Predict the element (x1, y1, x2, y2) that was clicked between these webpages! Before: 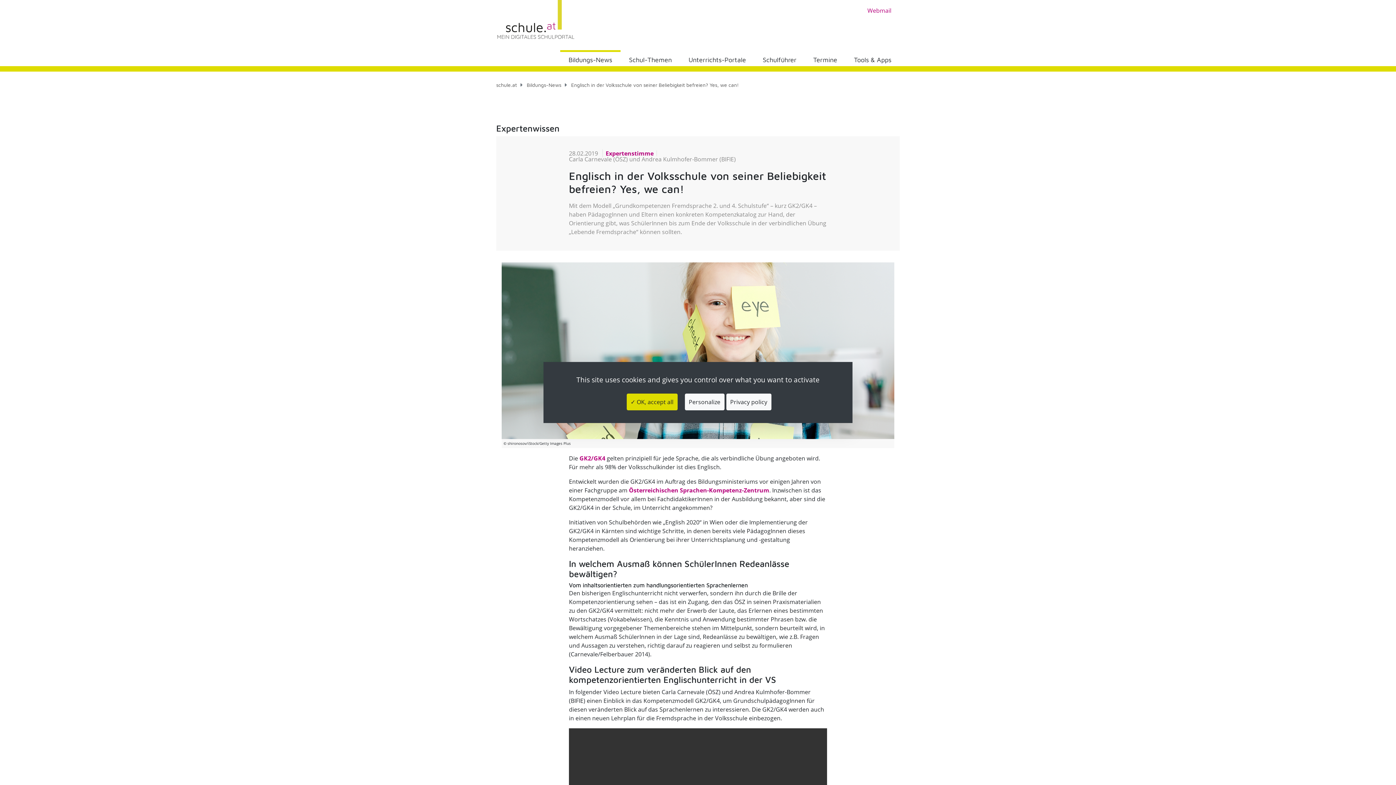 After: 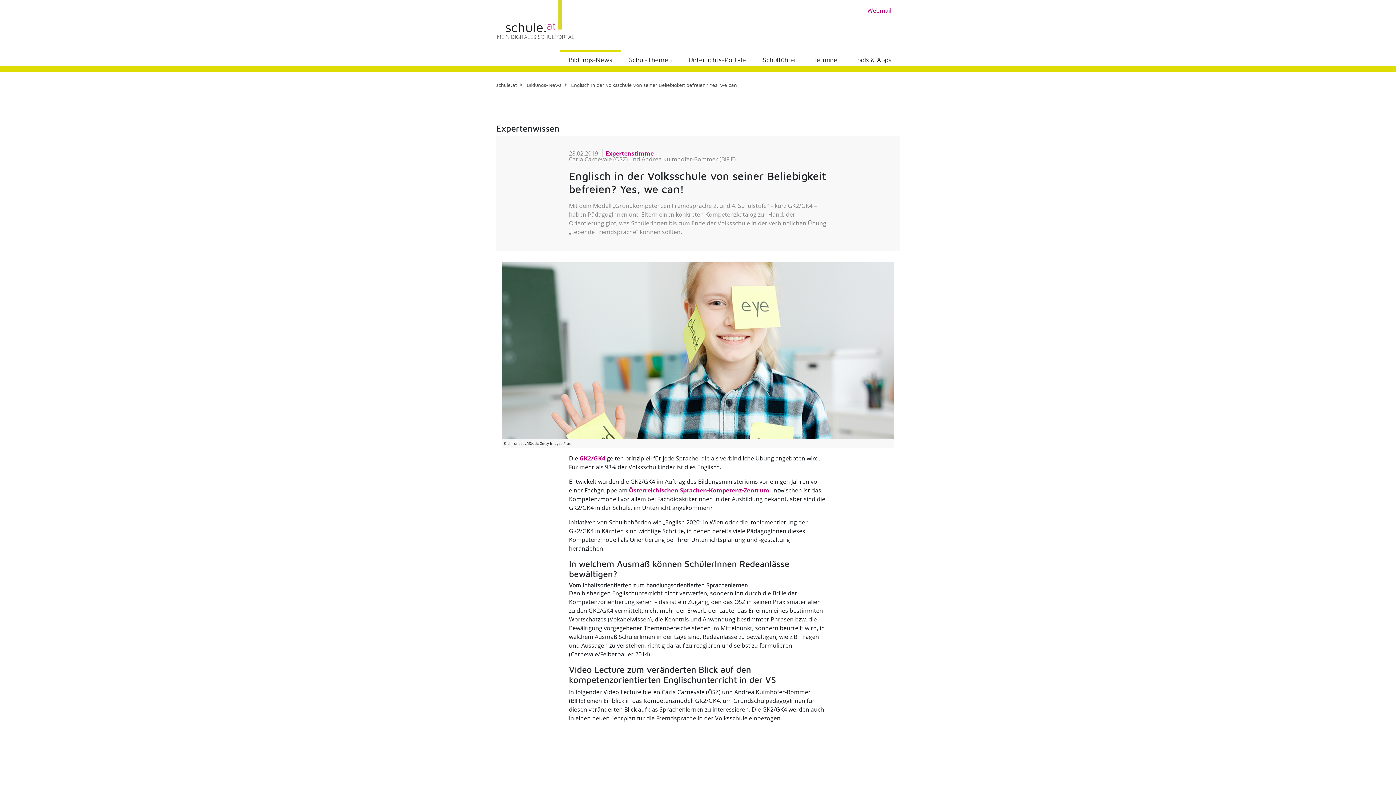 Action: bbox: (626, 393, 677, 410) label: ✓ OK, accept all